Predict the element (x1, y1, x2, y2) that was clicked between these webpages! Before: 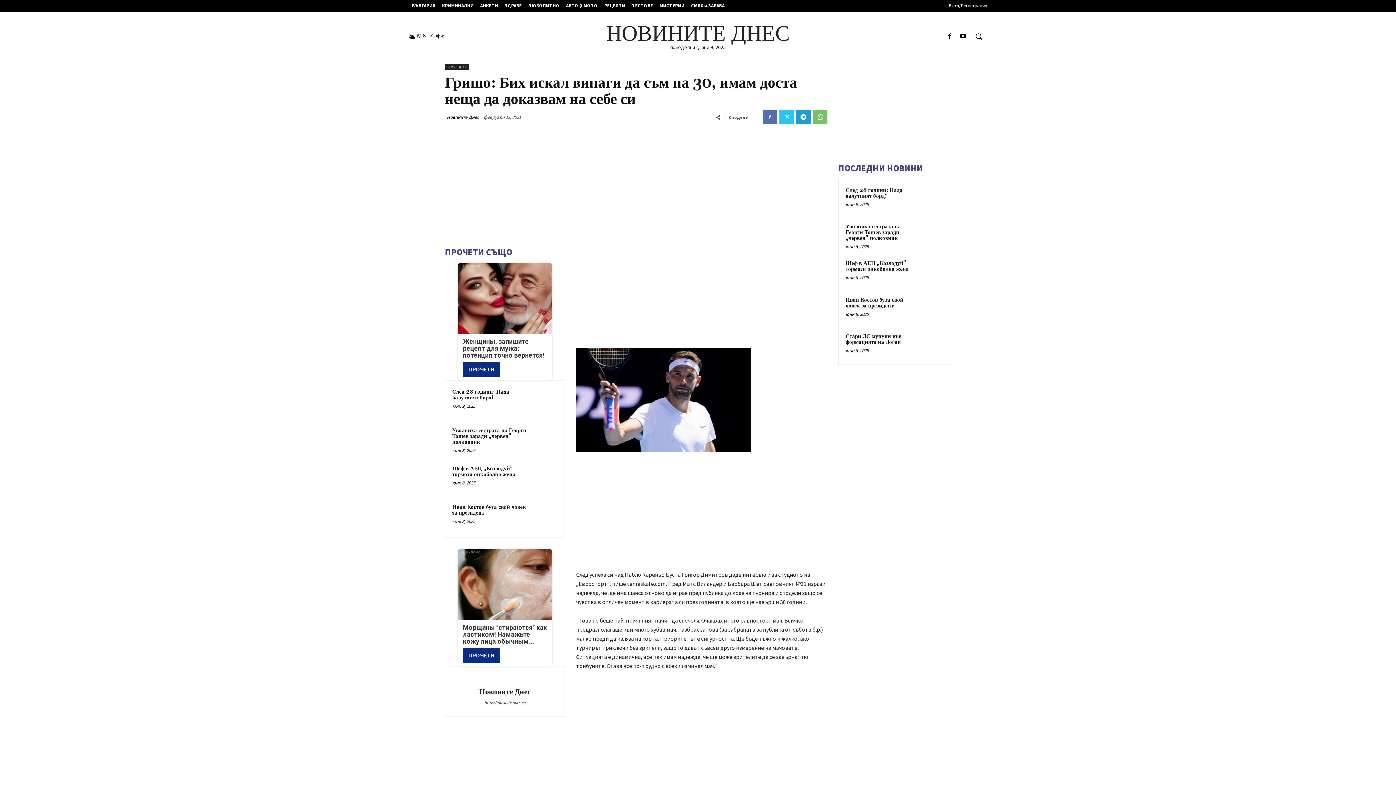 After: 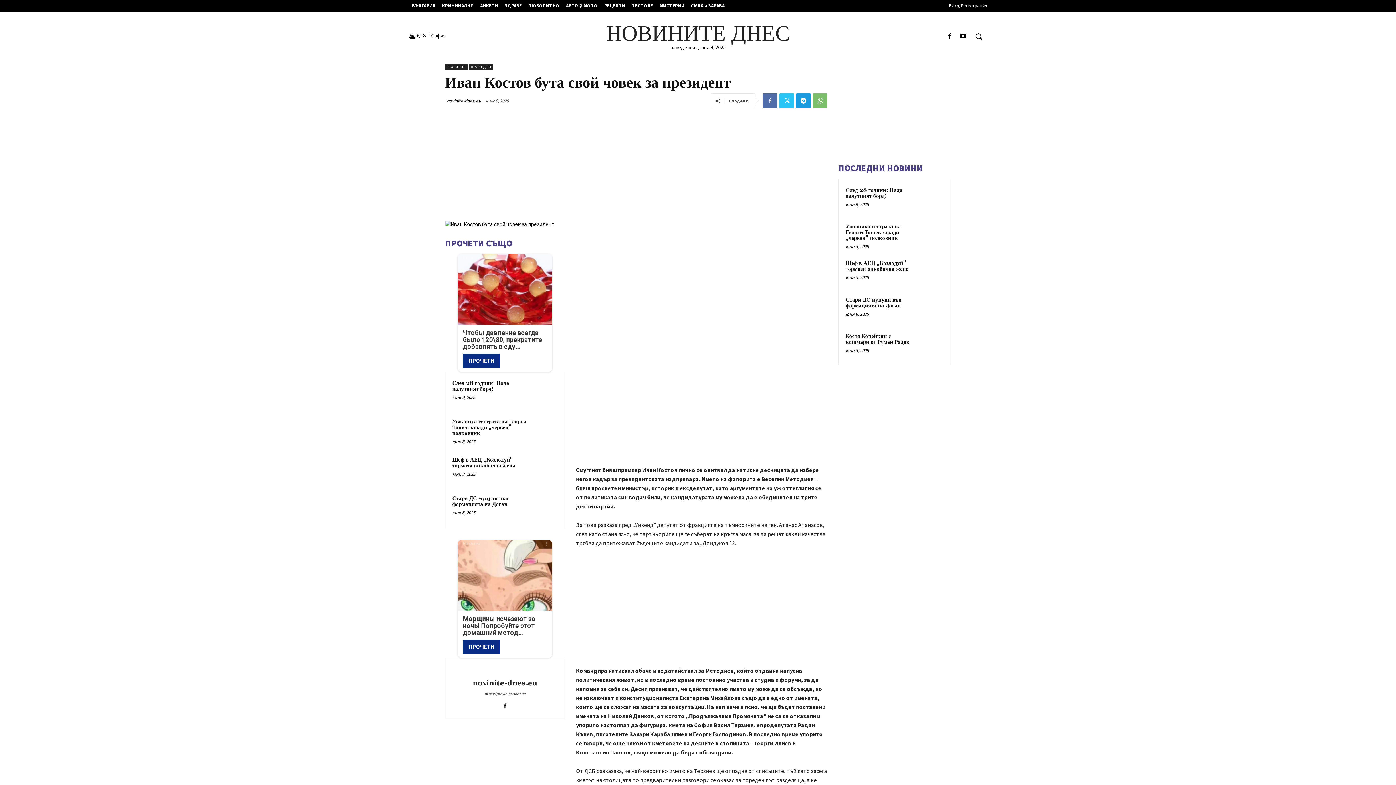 Action: bbox: (452, 503, 526, 516) label: Иван Костов бута свой човек за президент